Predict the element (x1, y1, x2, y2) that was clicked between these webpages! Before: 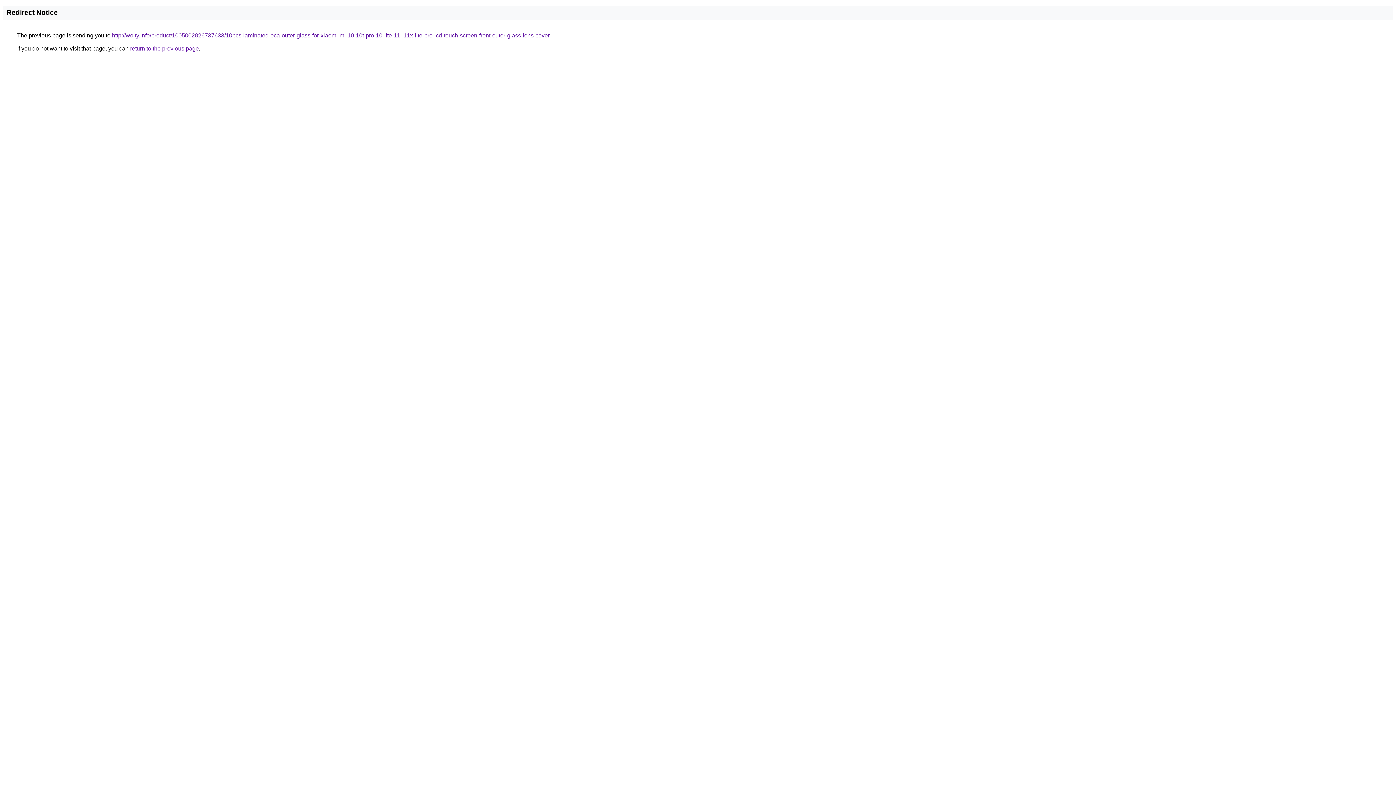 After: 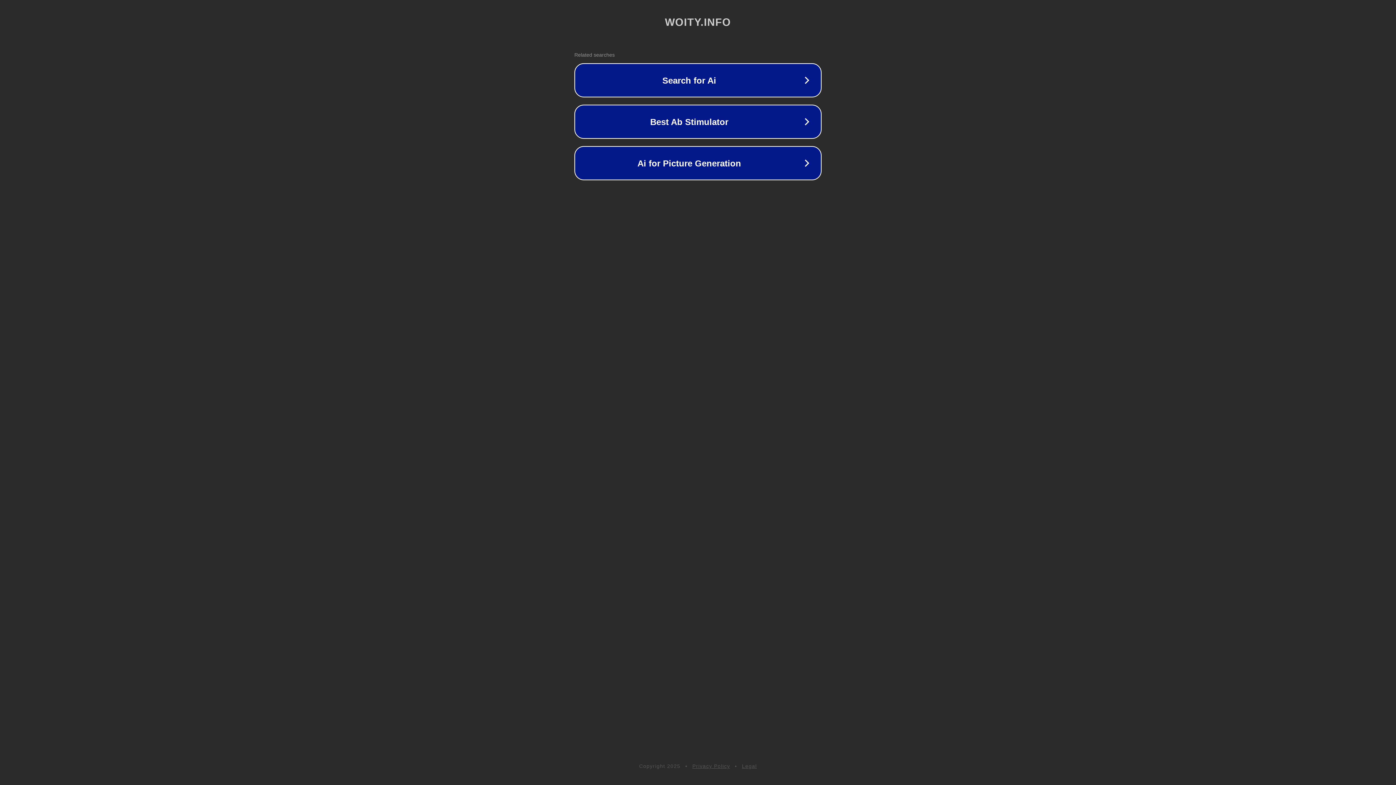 Action: label: http://woity.info/product/1005002826737633/10pcs-laminated-oca-outer-glass-for-xiaomi-mi-10-10t-pro-10-lite-11i-11x-lite-pro-lcd-touch-screen-front-outer-glass-lens-cover bbox: (112, 32, 549, 38)